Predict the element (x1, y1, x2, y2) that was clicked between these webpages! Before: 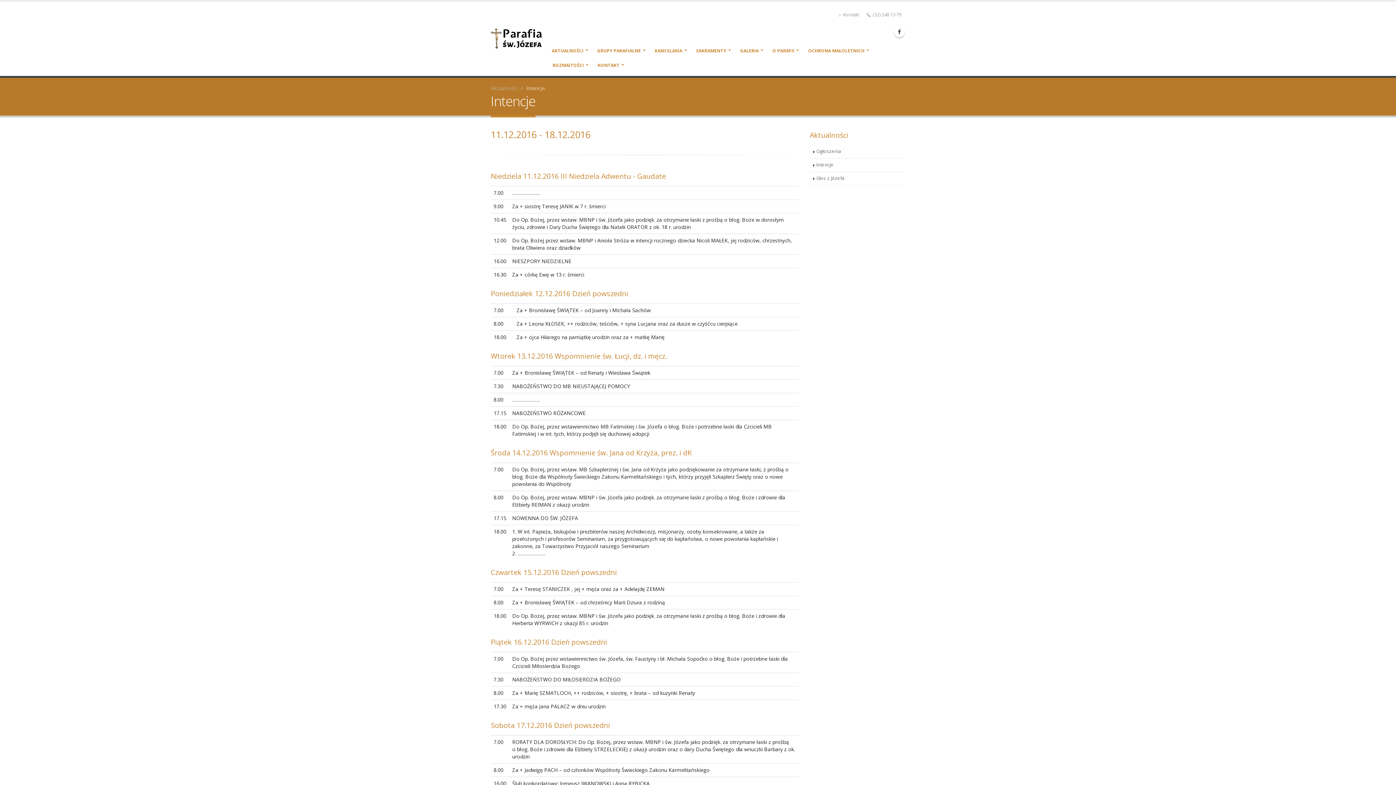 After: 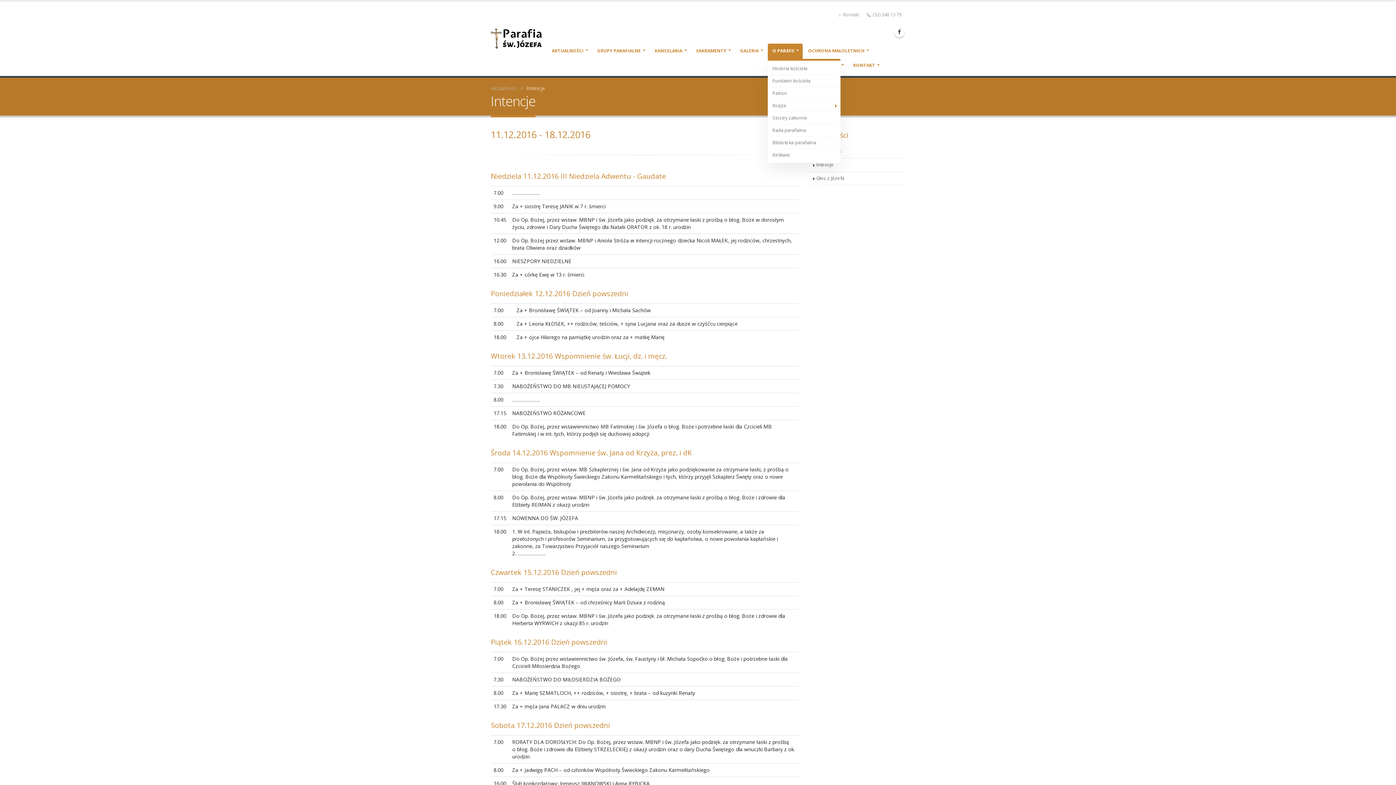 Action: bbox: (768, 43, 802, 58) label: O PARAFII